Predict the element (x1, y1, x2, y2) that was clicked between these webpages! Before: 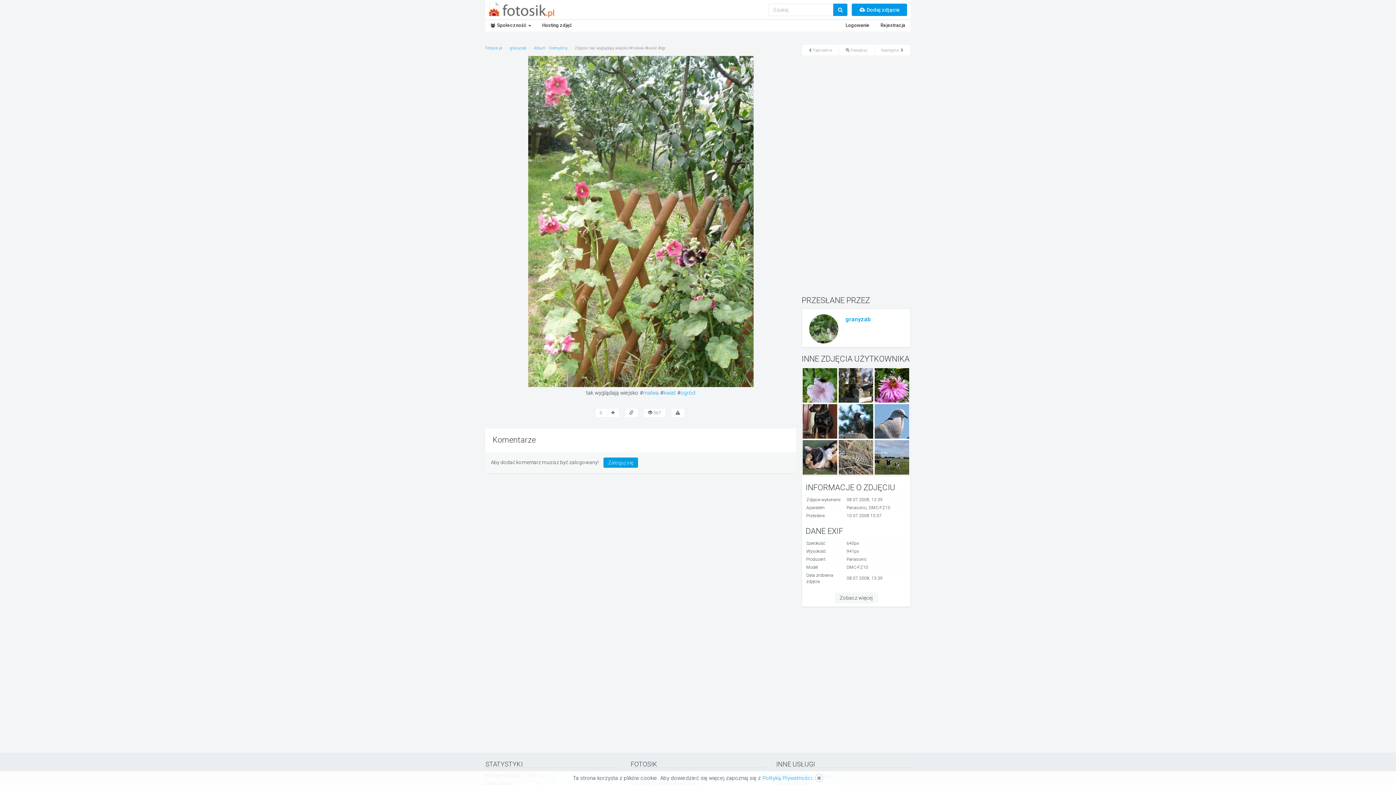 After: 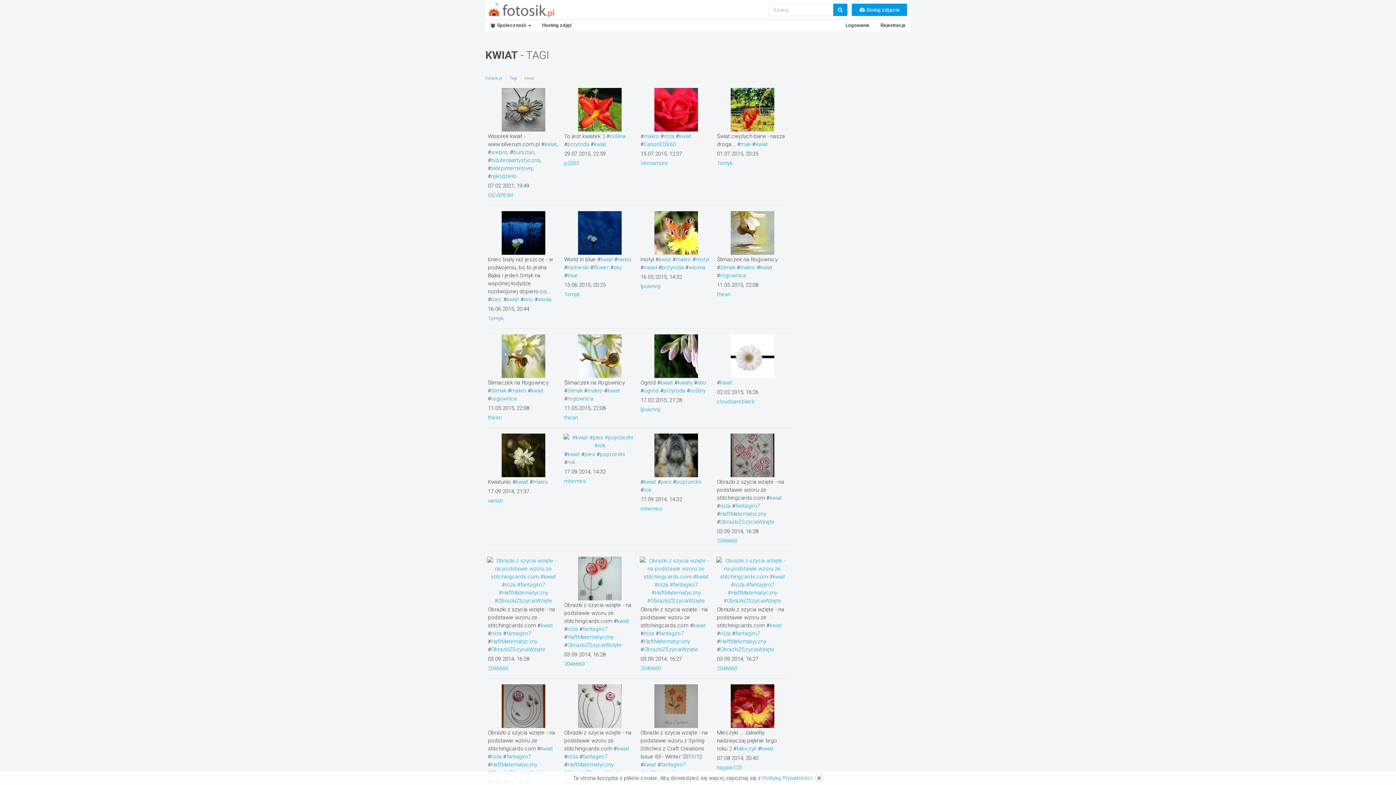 Action: bbox: (663, 389, 676, 396) label: kwiat